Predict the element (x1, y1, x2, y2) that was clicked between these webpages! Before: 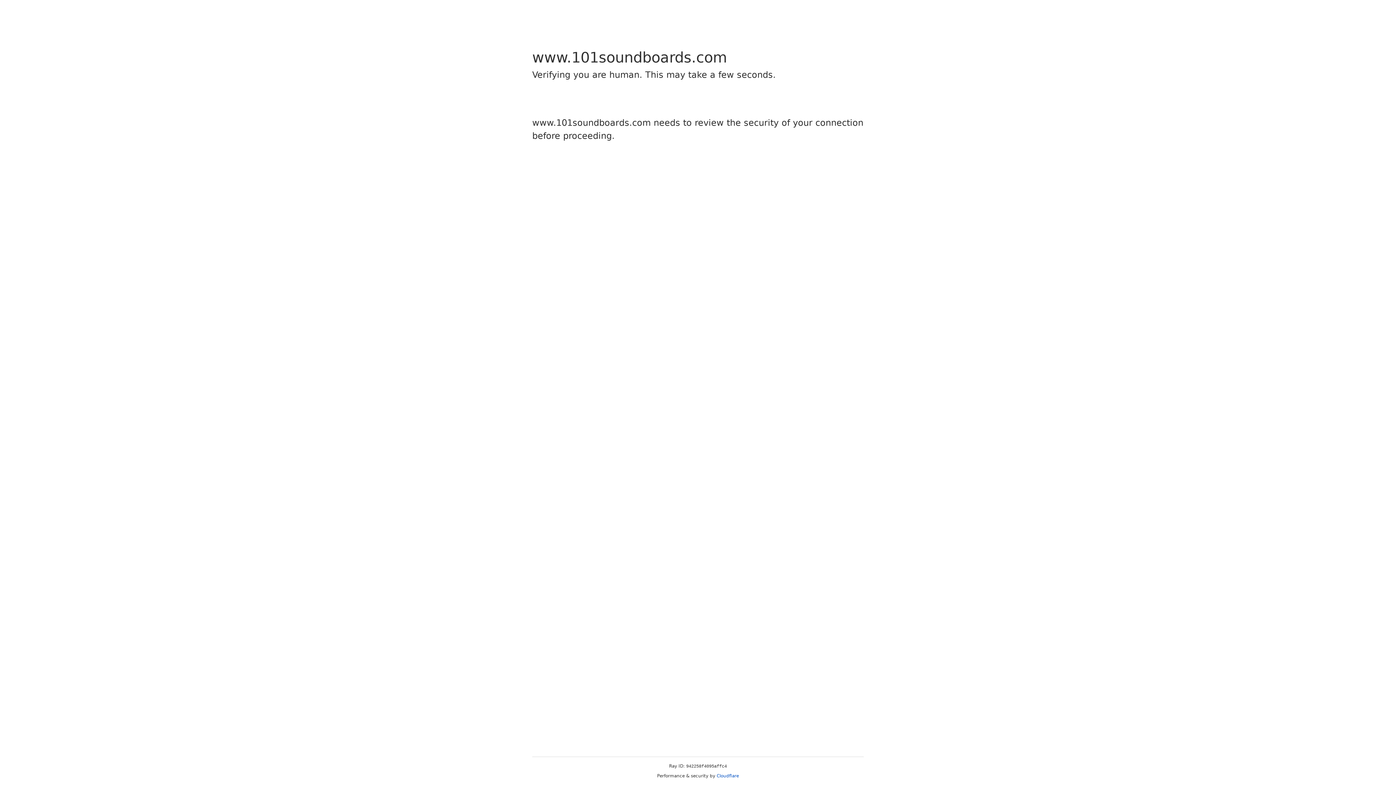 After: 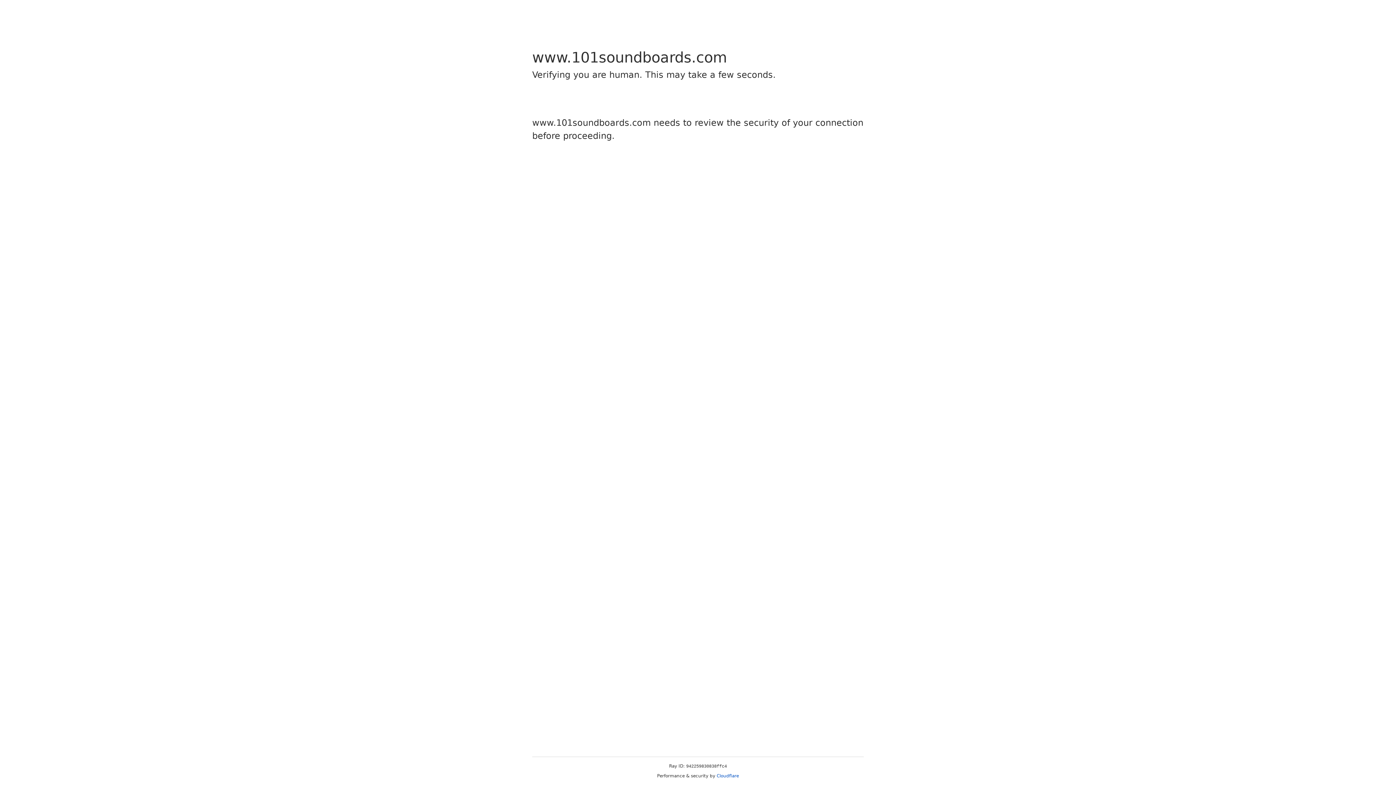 Action: label: Cloudflare bbox: (716, 773, 739, 778)